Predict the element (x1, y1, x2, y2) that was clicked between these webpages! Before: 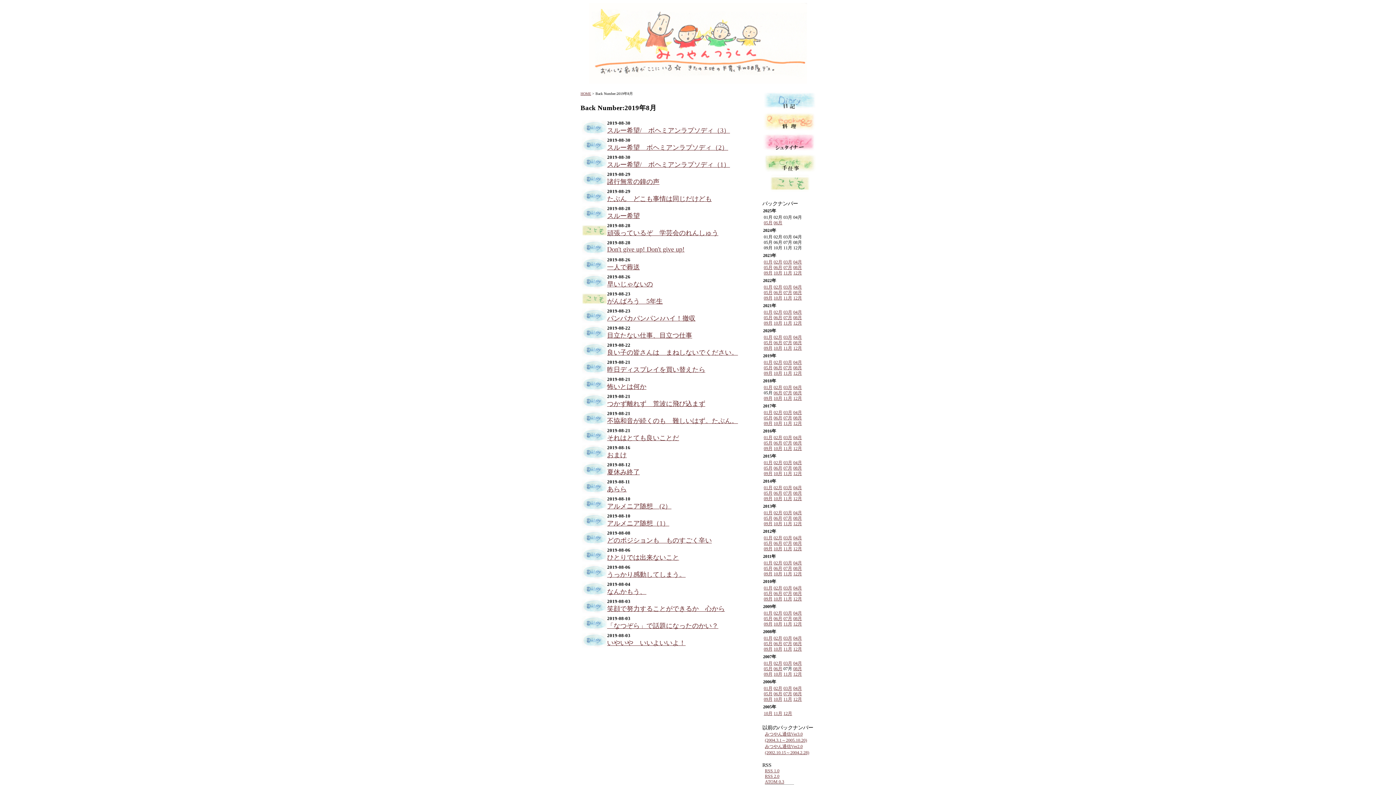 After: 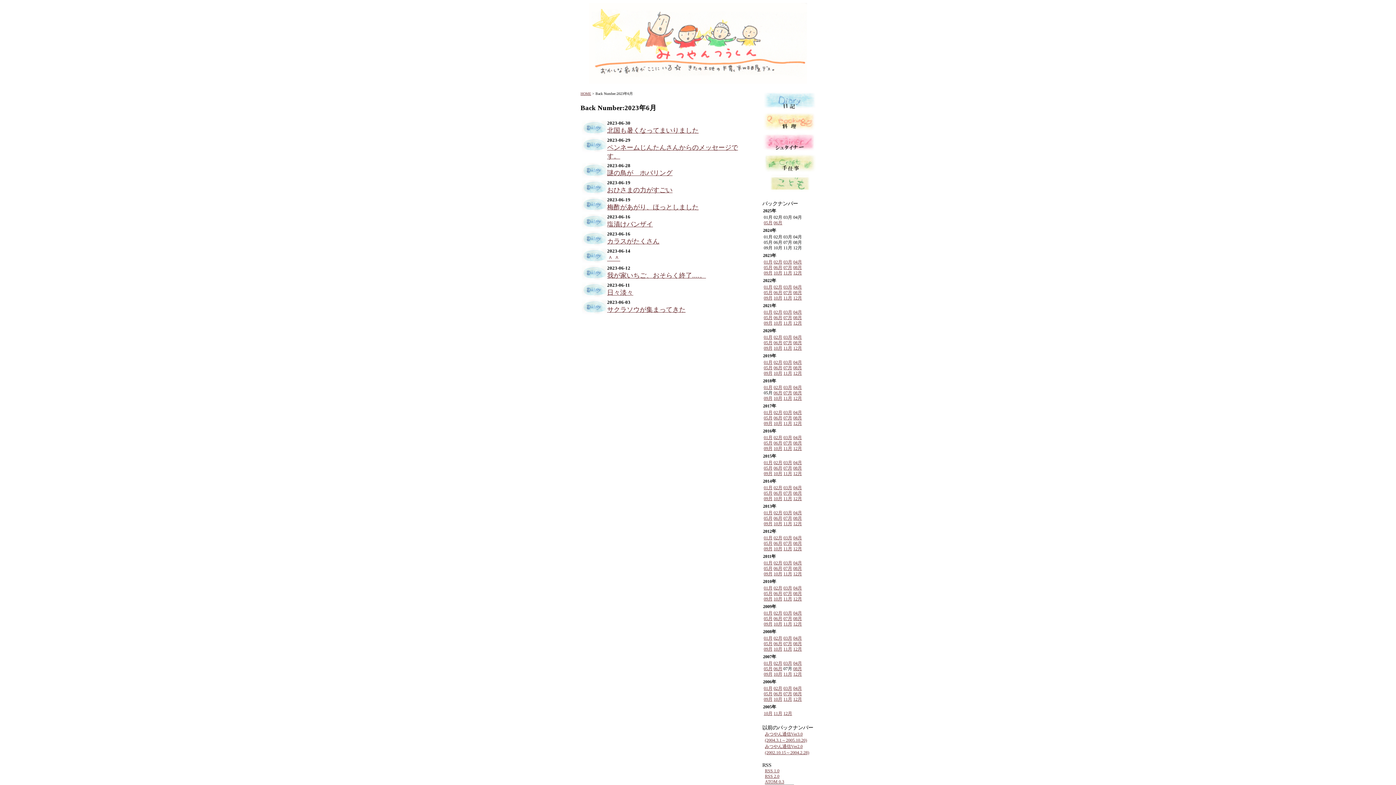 Action: bbox: (773, 265, 782, 270) label: 06月